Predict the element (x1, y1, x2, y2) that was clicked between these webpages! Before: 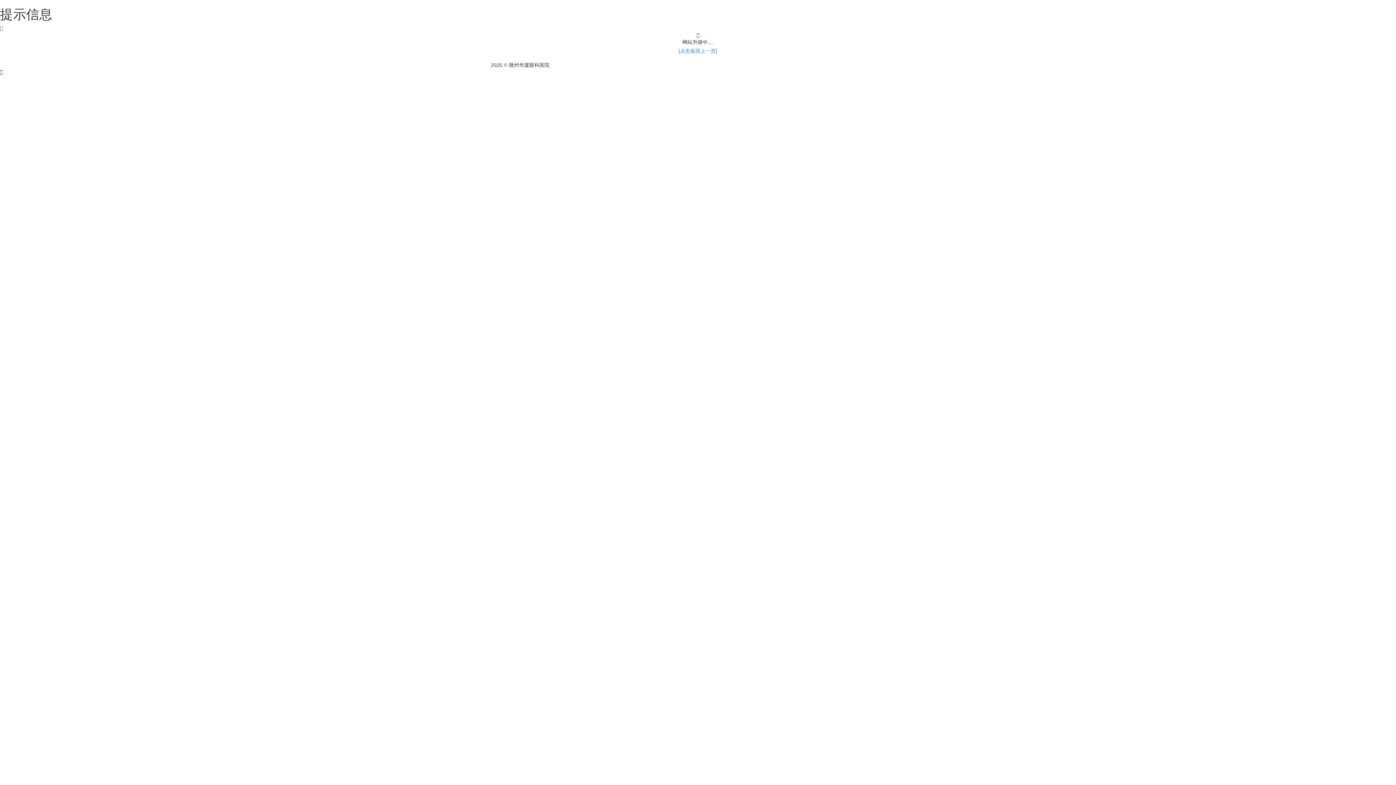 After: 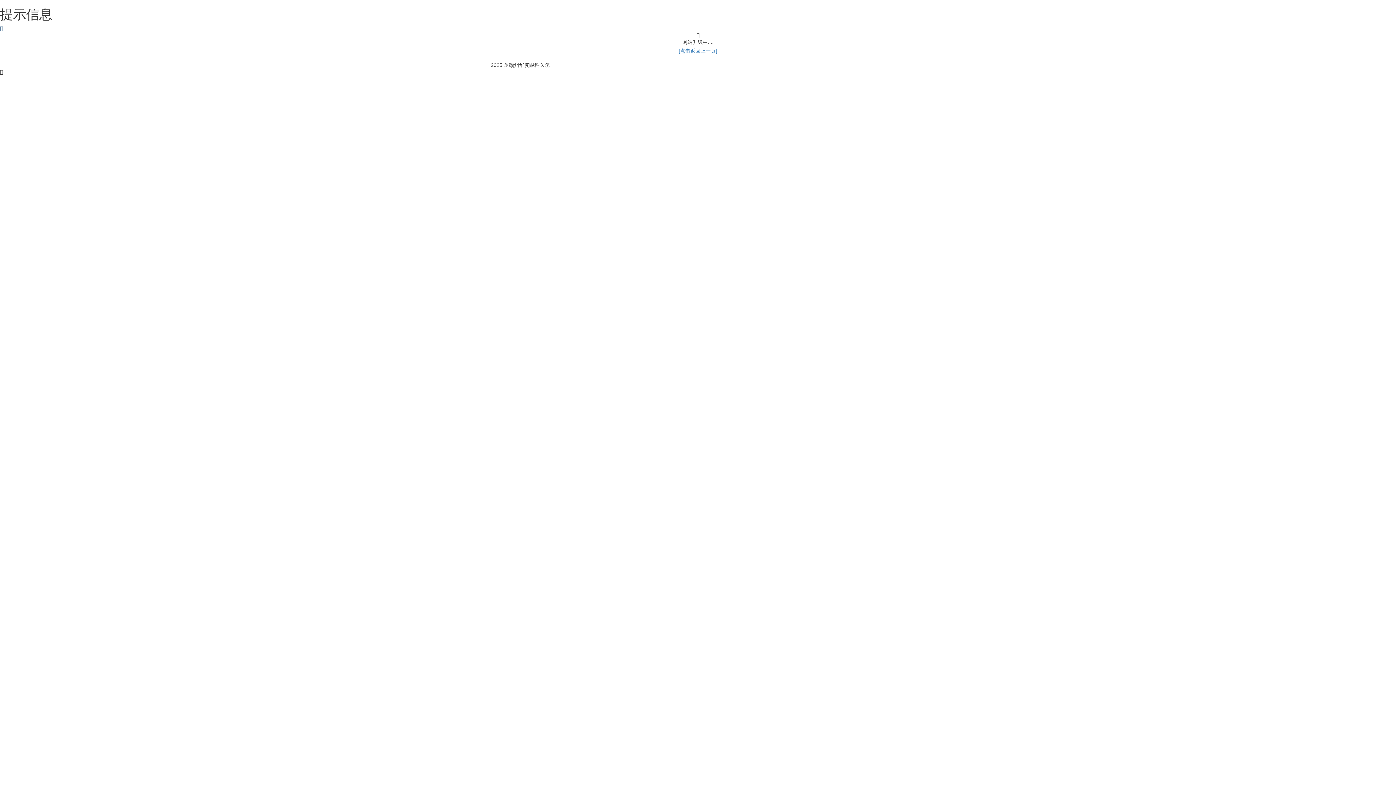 Action: bbox: (0, 25, 2, 31)